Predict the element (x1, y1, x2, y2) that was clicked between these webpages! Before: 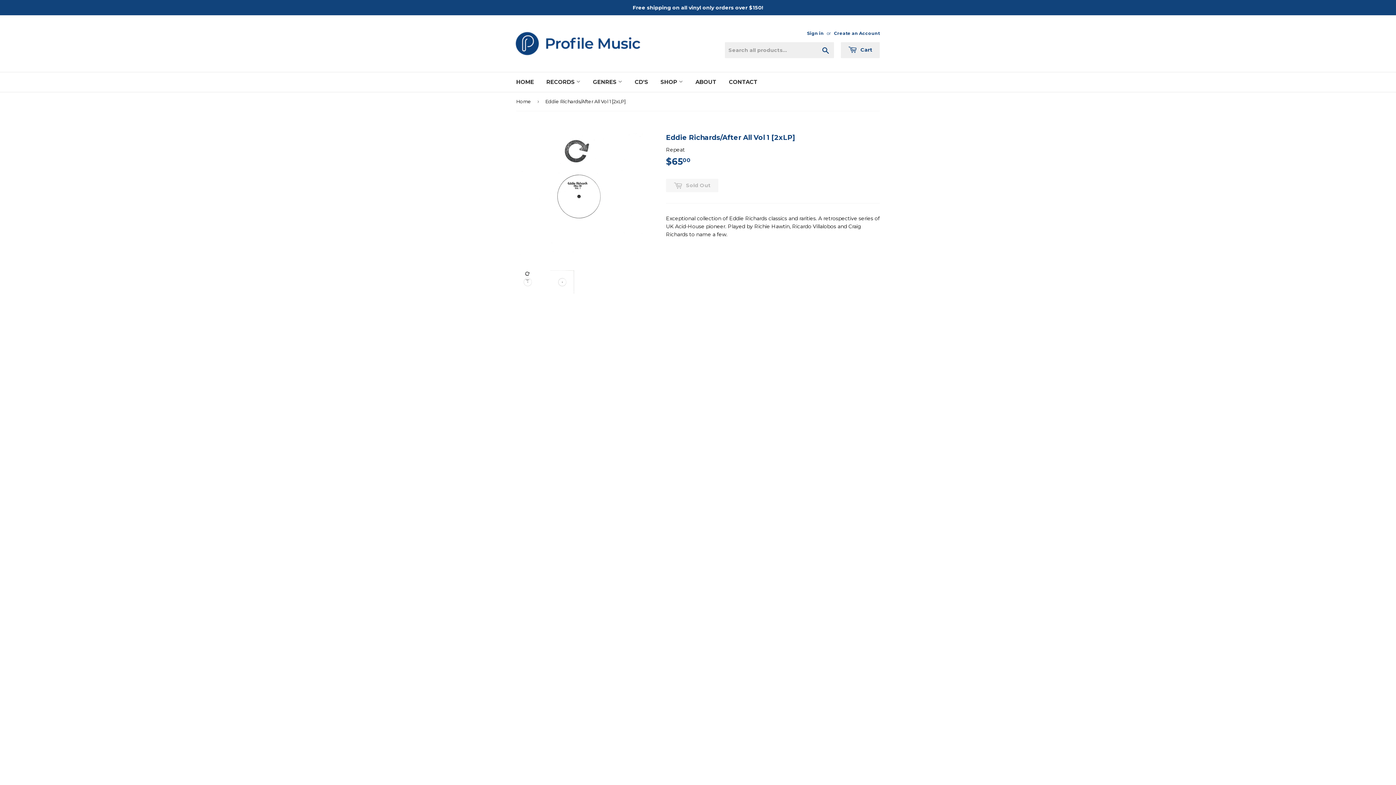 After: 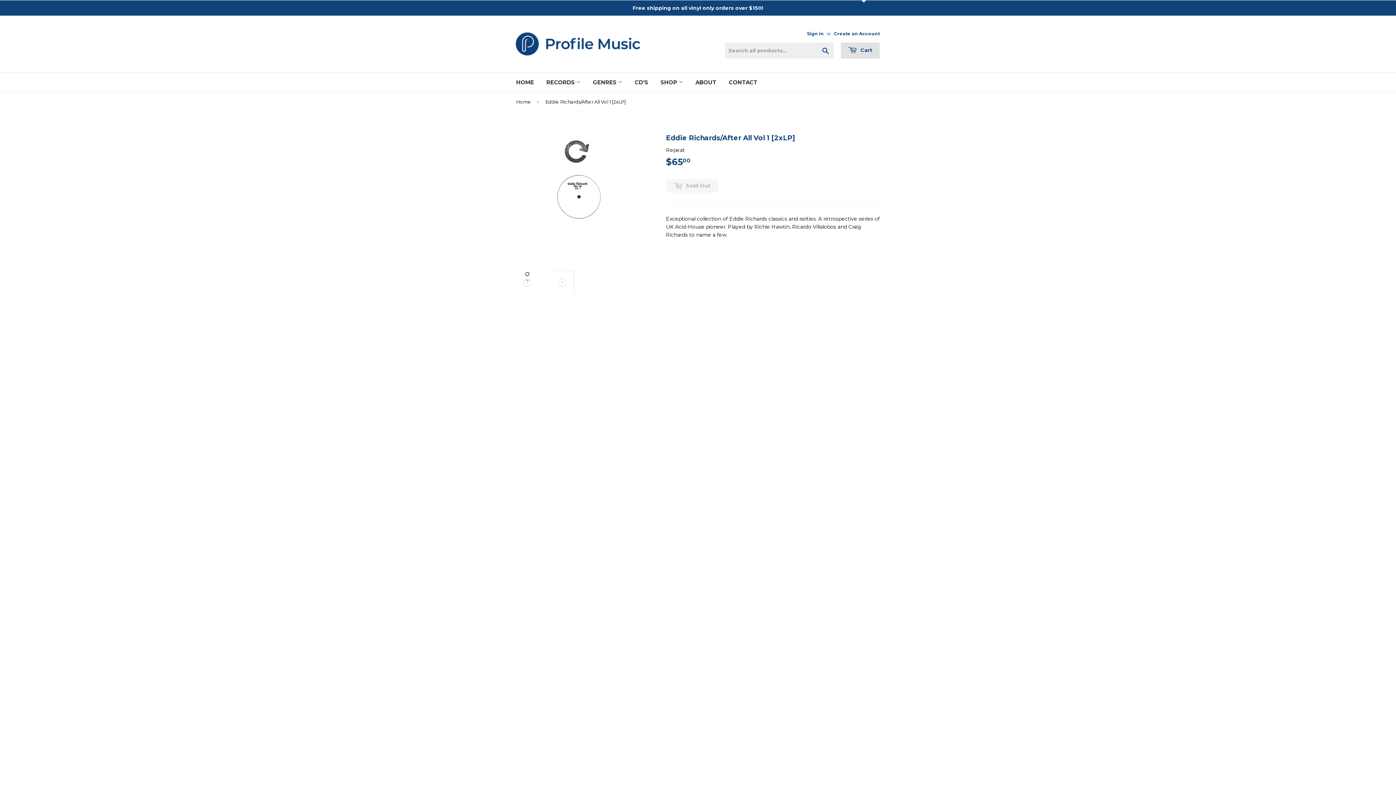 Action: bbox: (841, 42, 880, 58) label:  Cart